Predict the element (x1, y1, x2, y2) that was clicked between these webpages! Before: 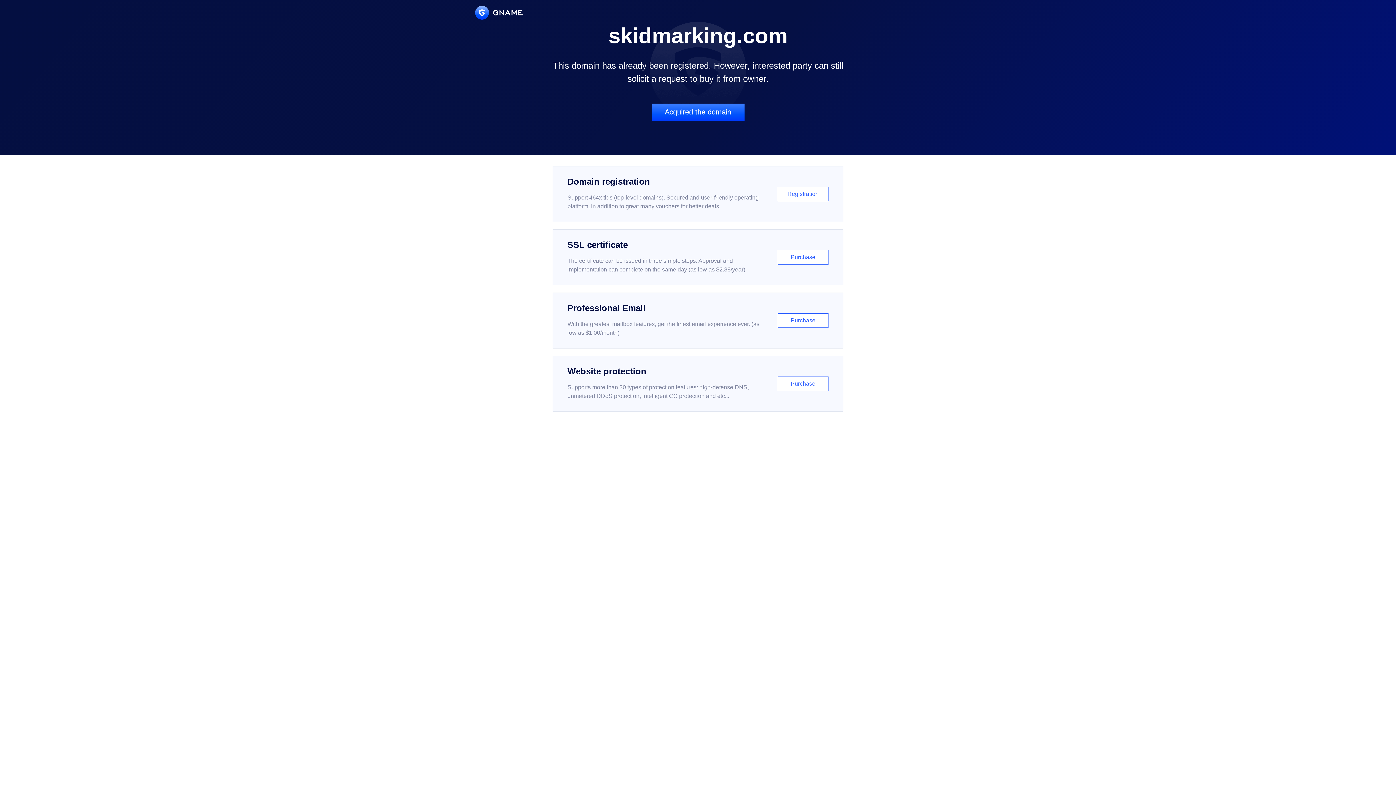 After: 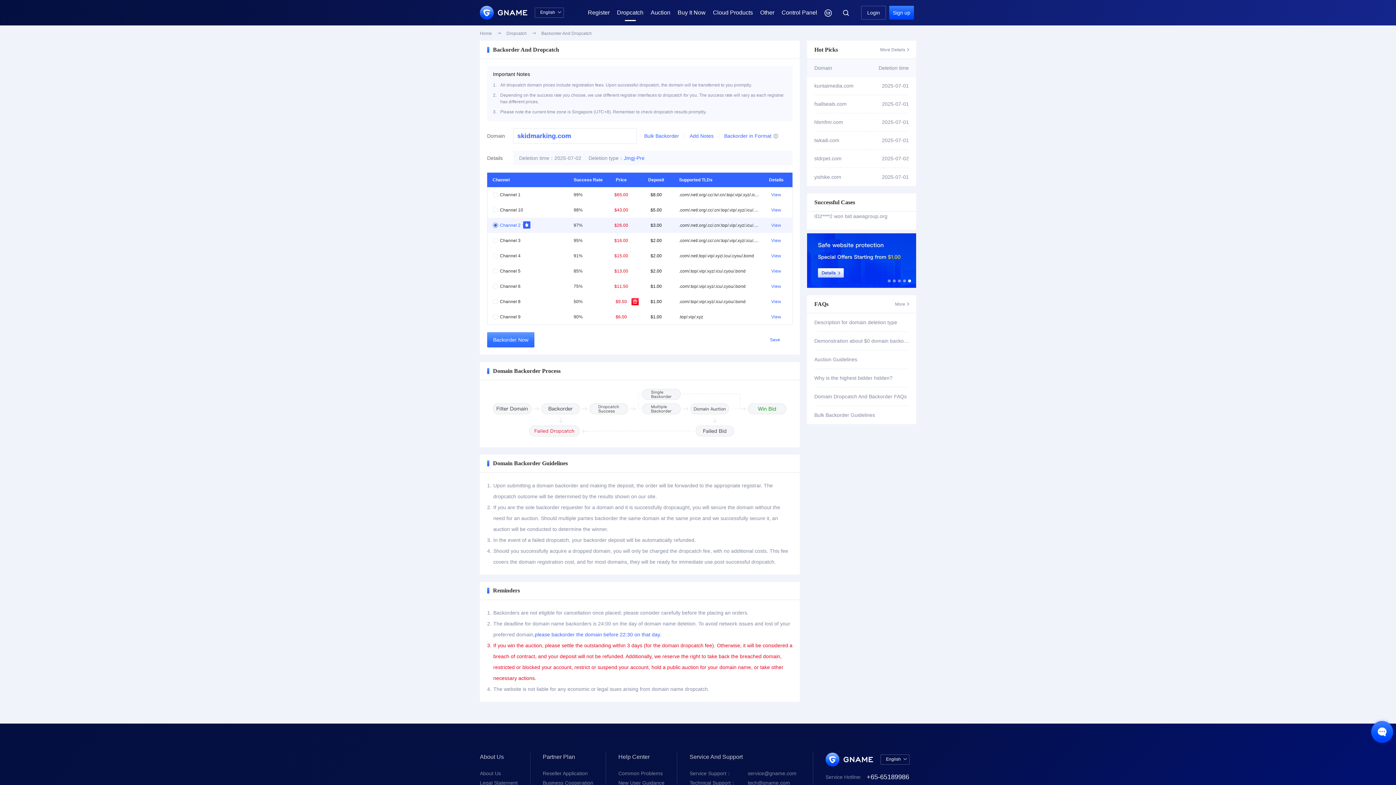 Action: bbox: (651, 103, 744, 121) label: Acquired the domain